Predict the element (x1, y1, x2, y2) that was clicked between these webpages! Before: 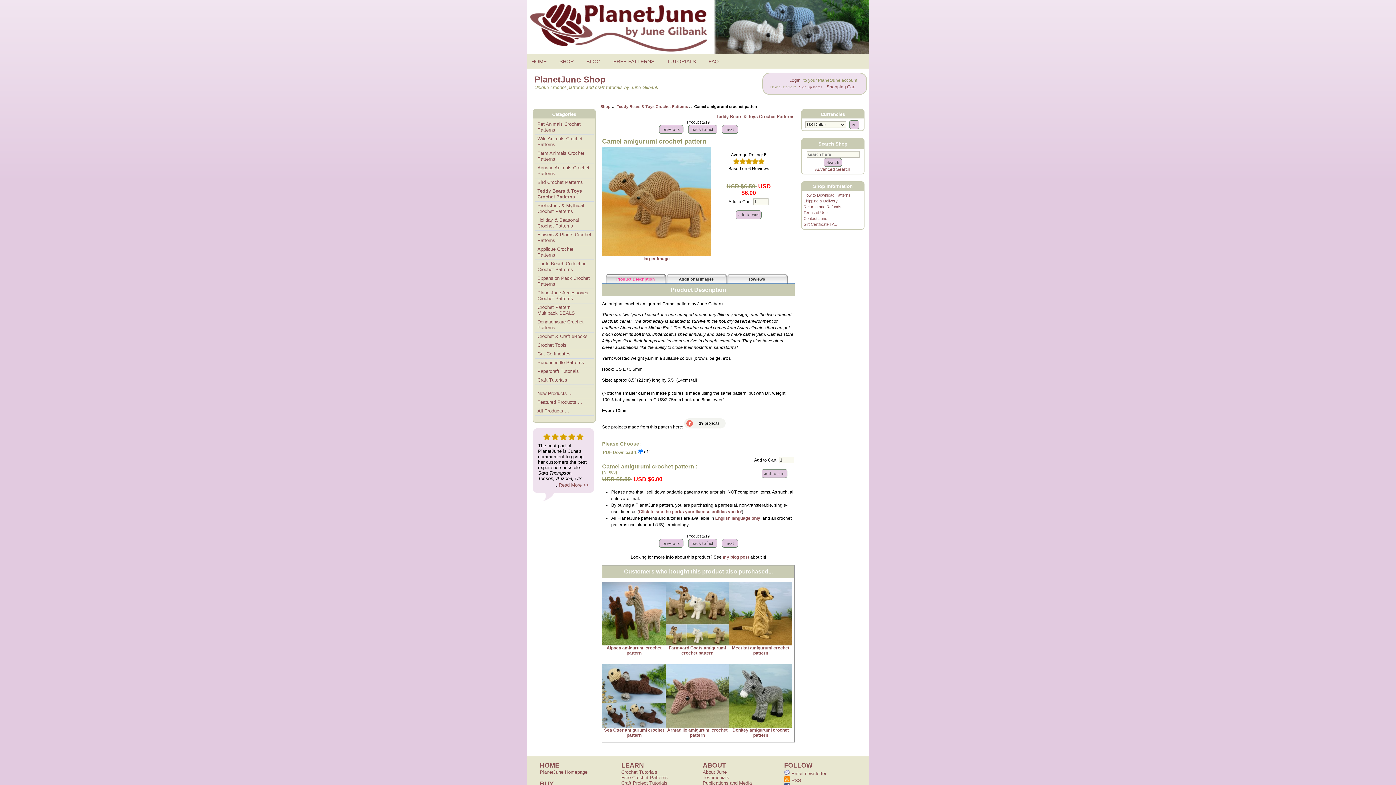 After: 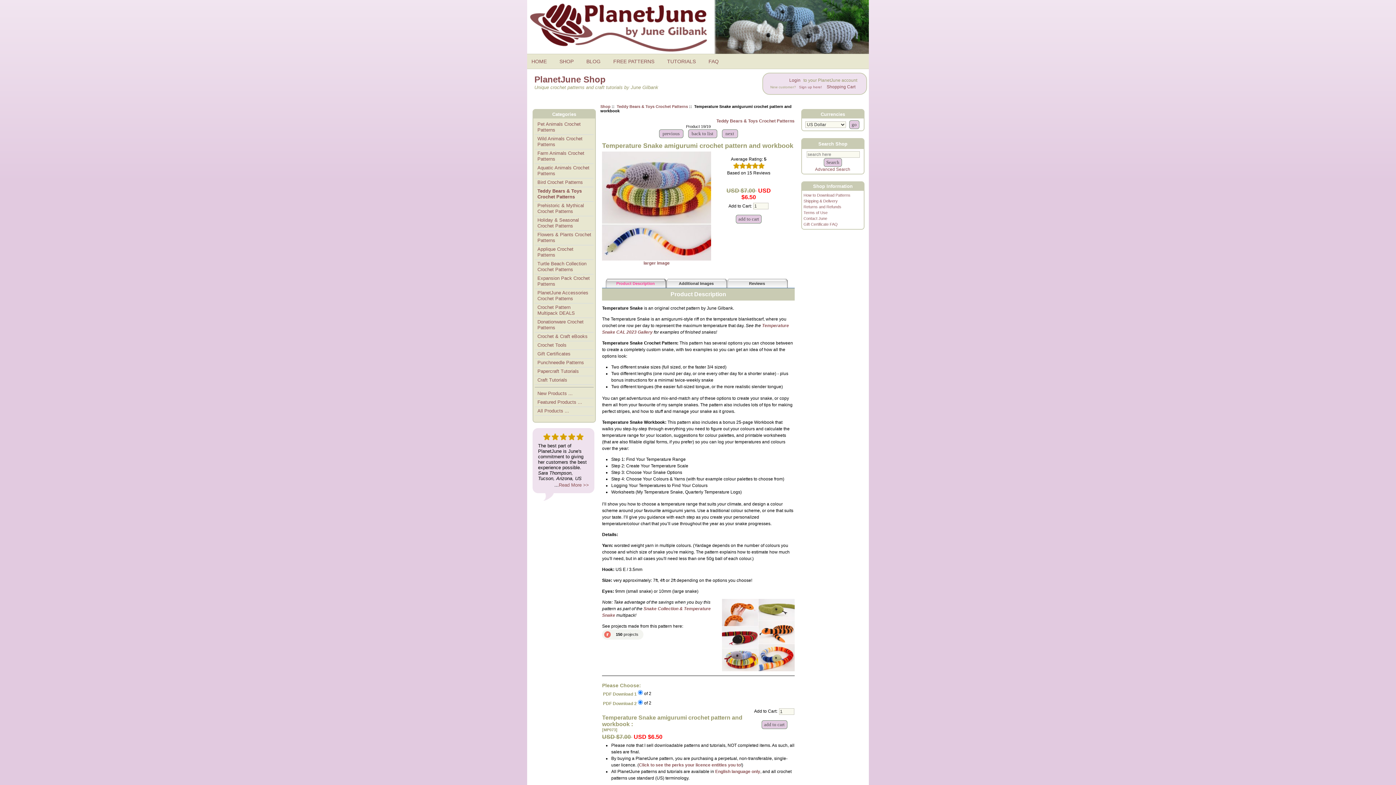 Action: bbox: (657, 541, 685, 546) label:  previous 